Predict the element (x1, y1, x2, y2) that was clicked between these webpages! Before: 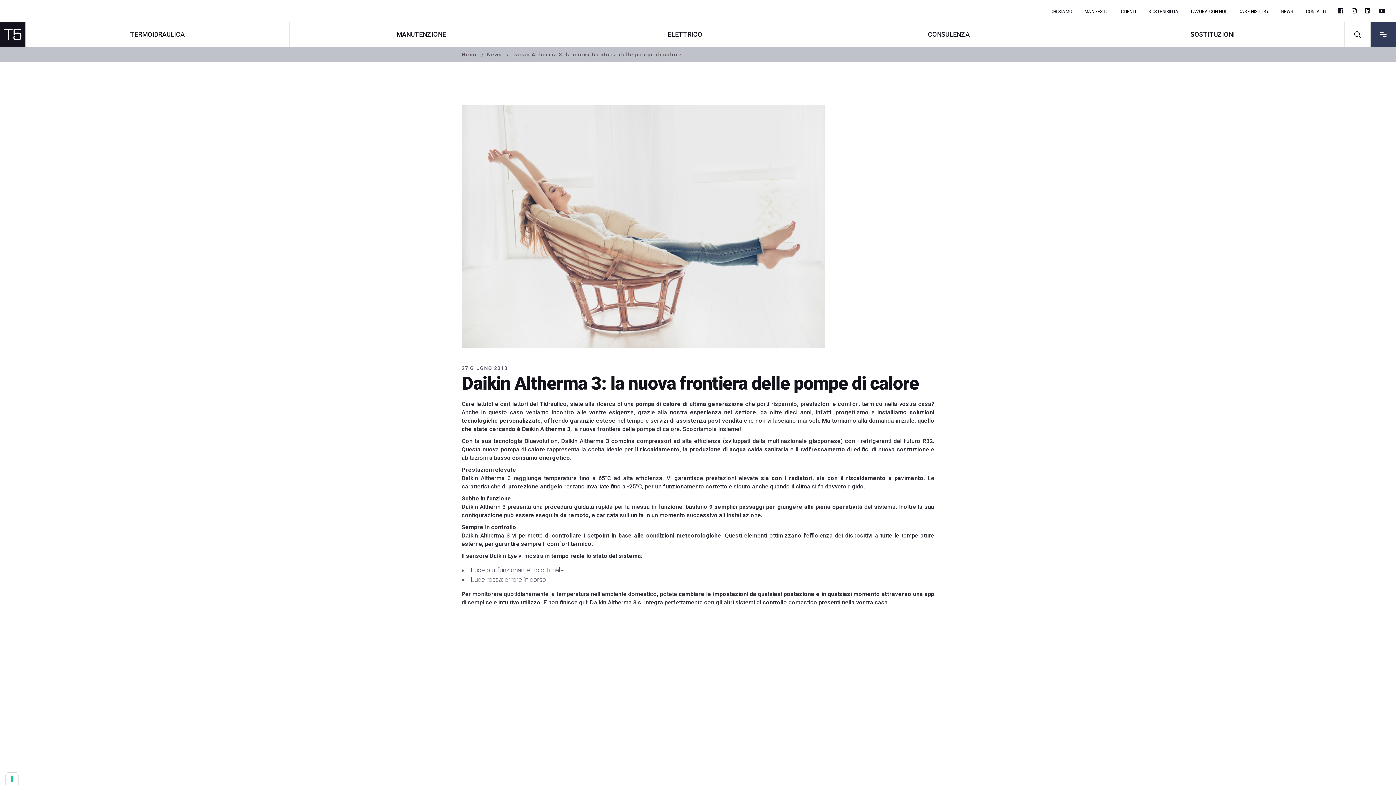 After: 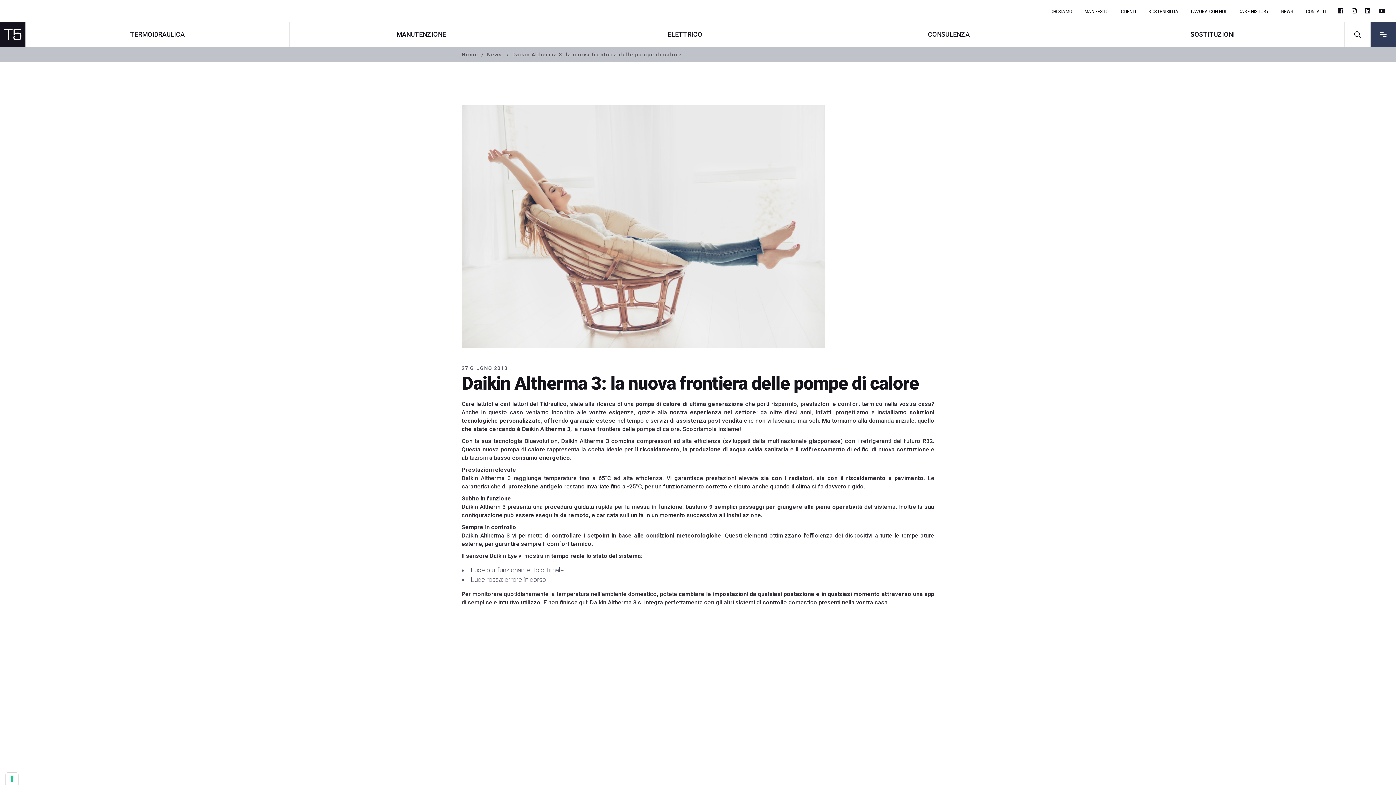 Action: bbox: (1352, 7, 1357, 14)